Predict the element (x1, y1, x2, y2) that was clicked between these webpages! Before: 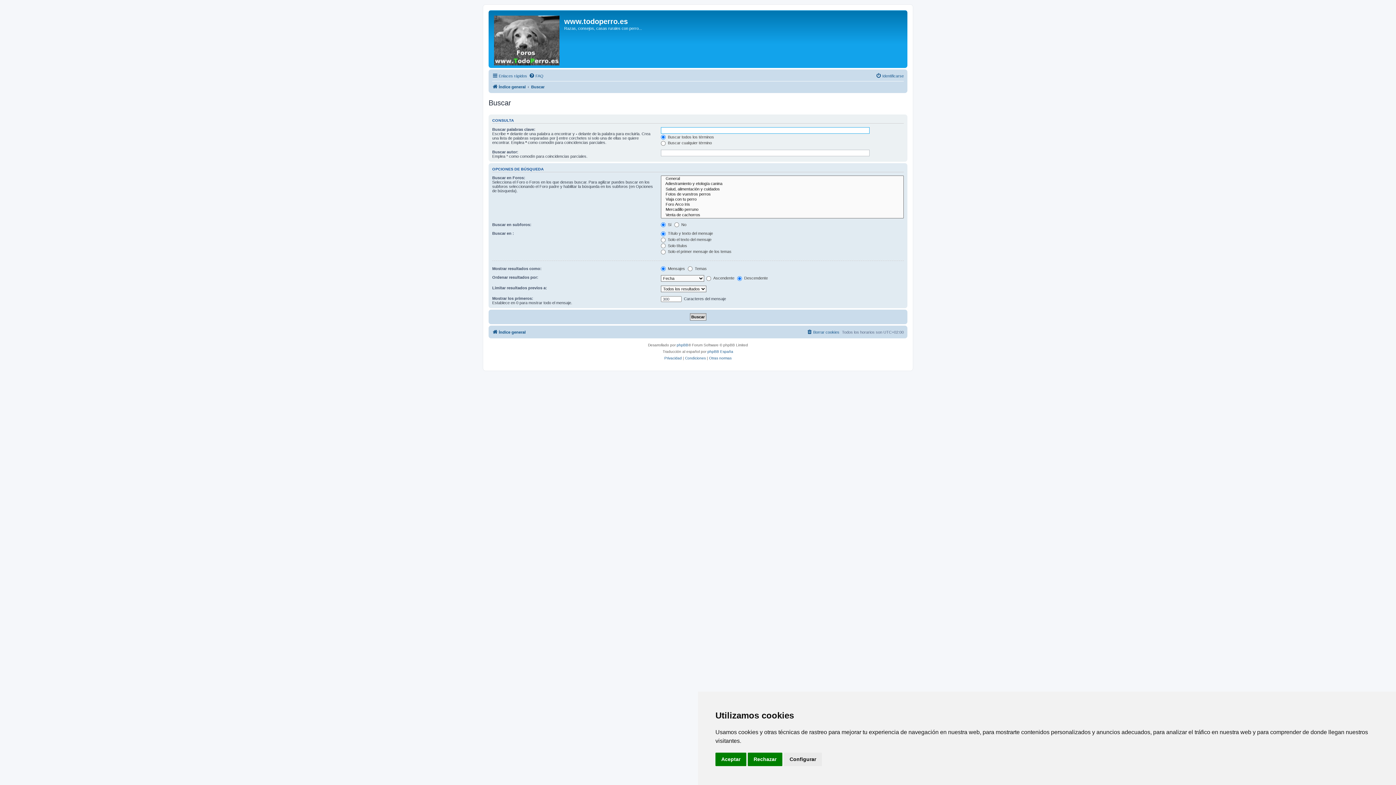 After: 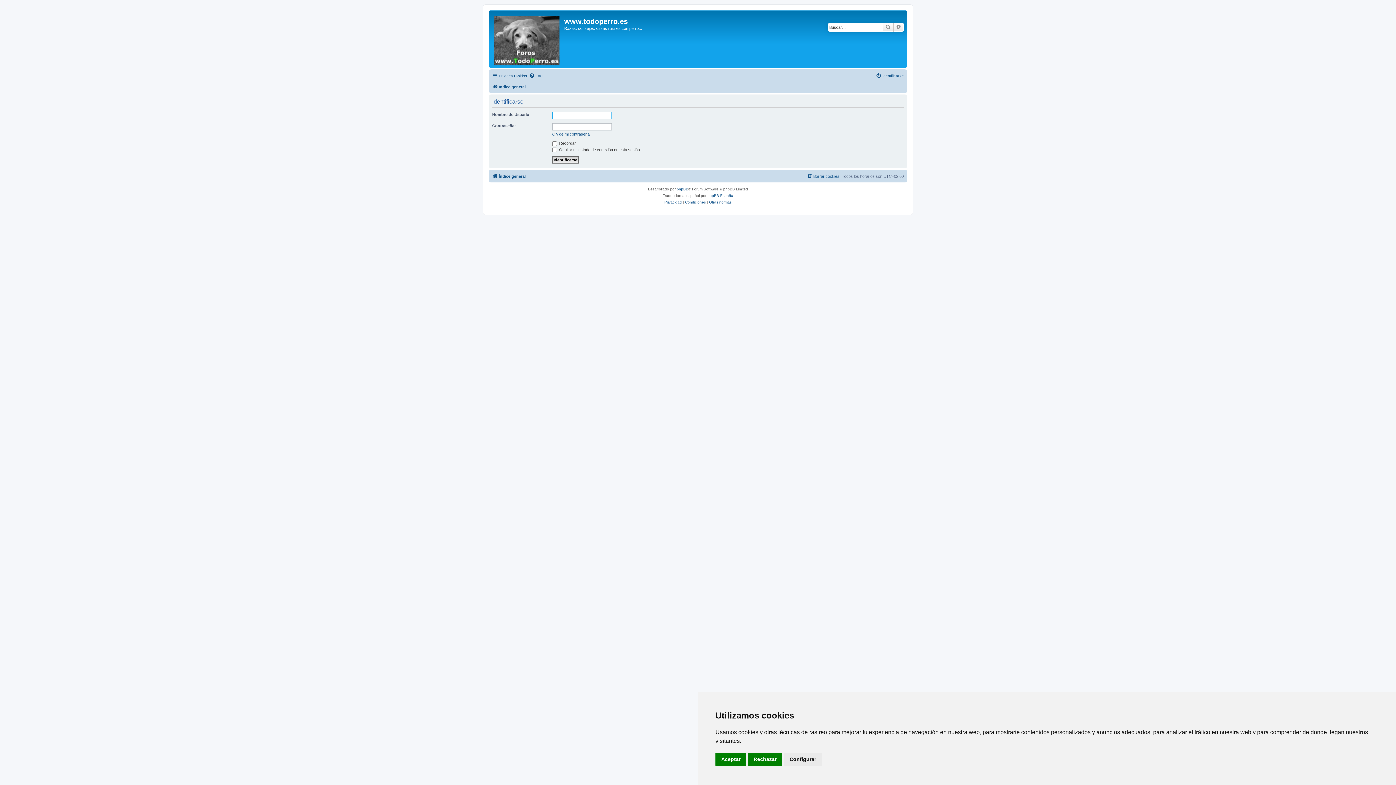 Action: label: Identificarse bbox: (876, 71, 904, 80)